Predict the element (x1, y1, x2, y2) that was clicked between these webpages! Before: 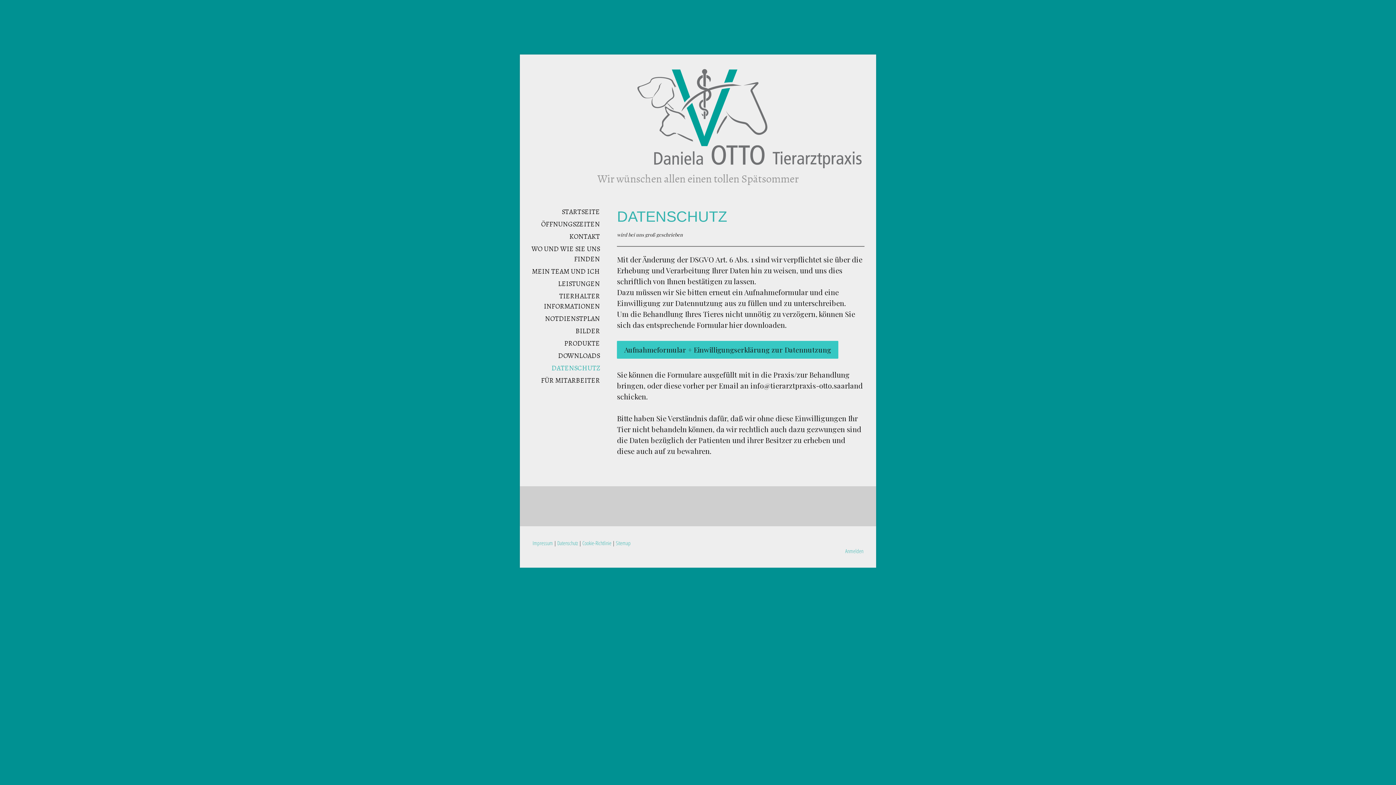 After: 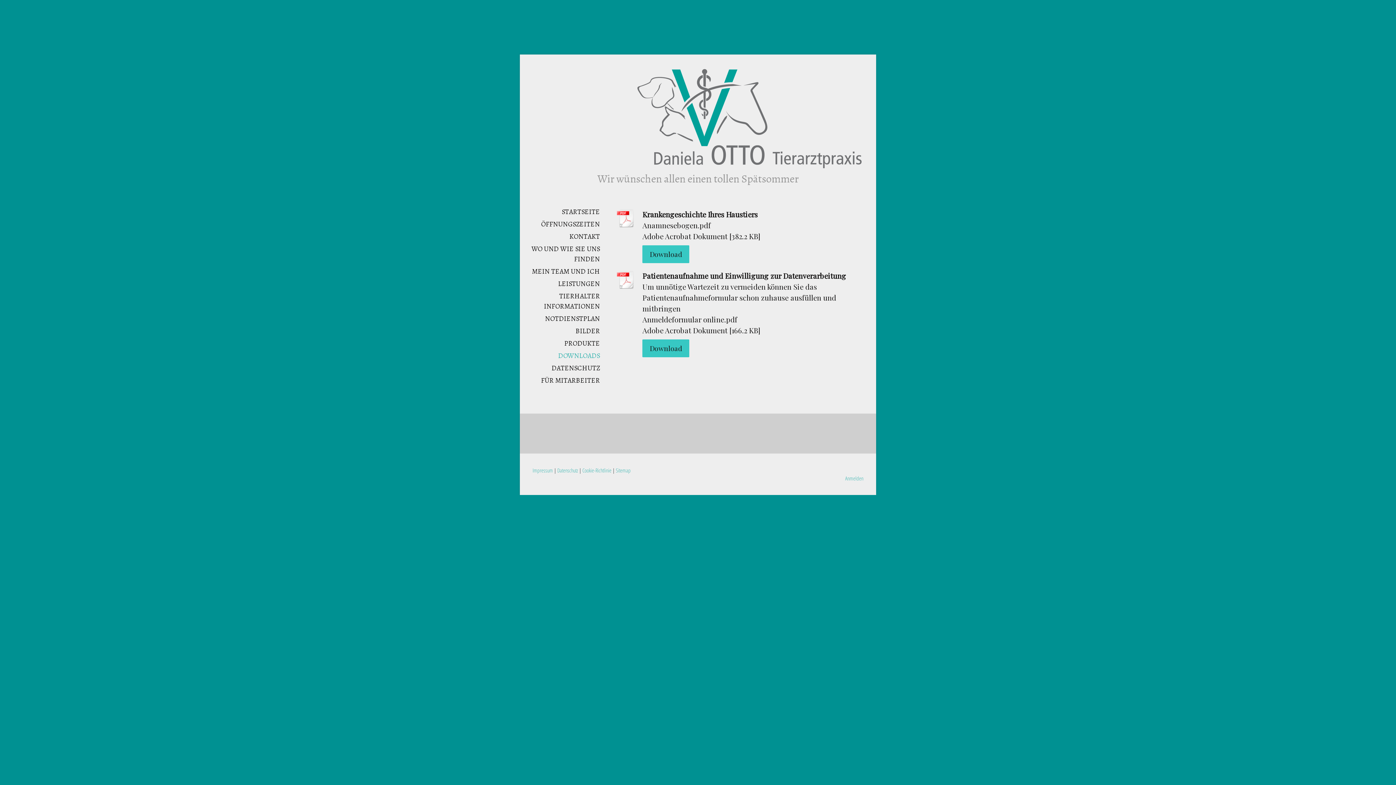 Action: bbox: (520, 349, 605, 362) label: DOWNLOADS